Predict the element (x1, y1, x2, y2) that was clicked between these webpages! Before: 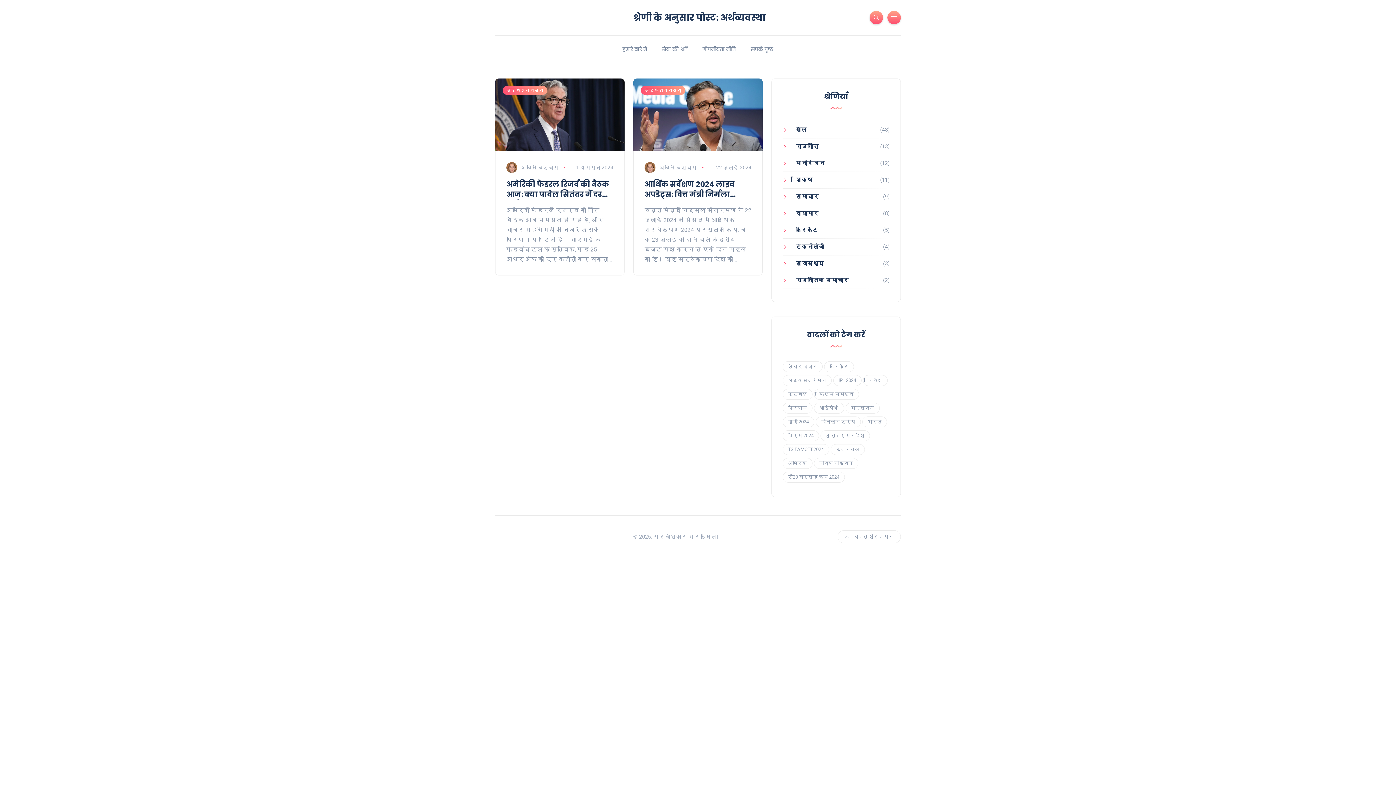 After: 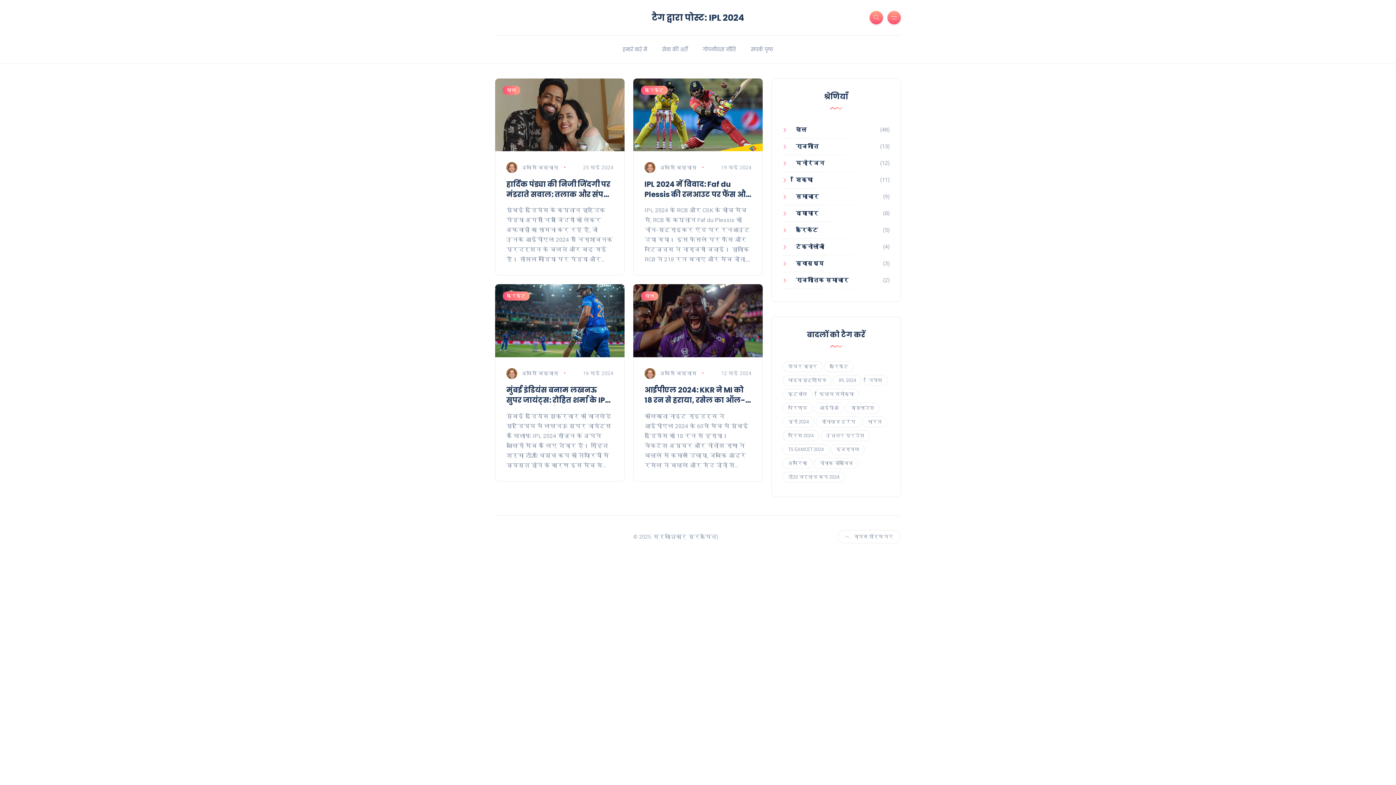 Action: bbox: (833, 375, 861, 386) label: IPL 2024